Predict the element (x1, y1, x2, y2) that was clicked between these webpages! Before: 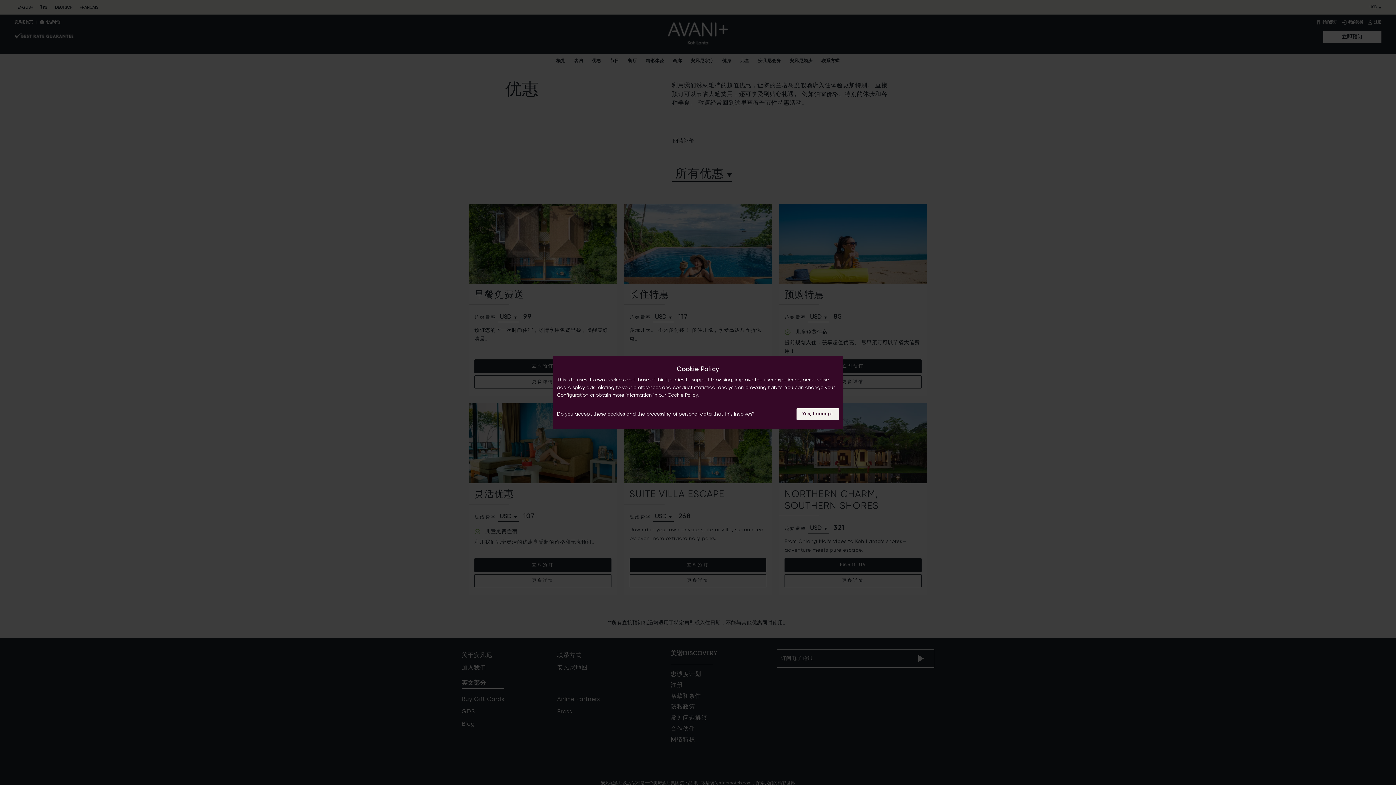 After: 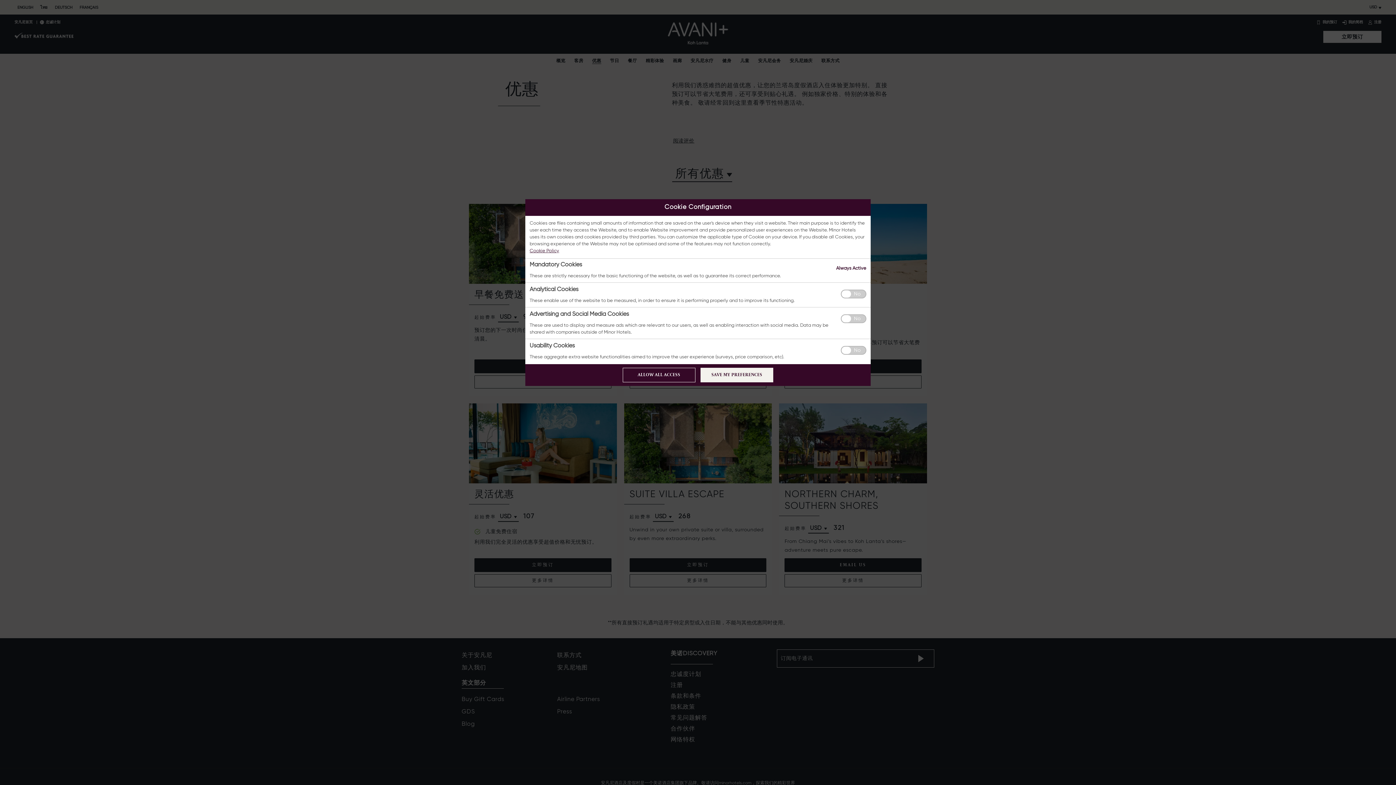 Action: label: Configuration bbox: (557, 392, 588, 398)